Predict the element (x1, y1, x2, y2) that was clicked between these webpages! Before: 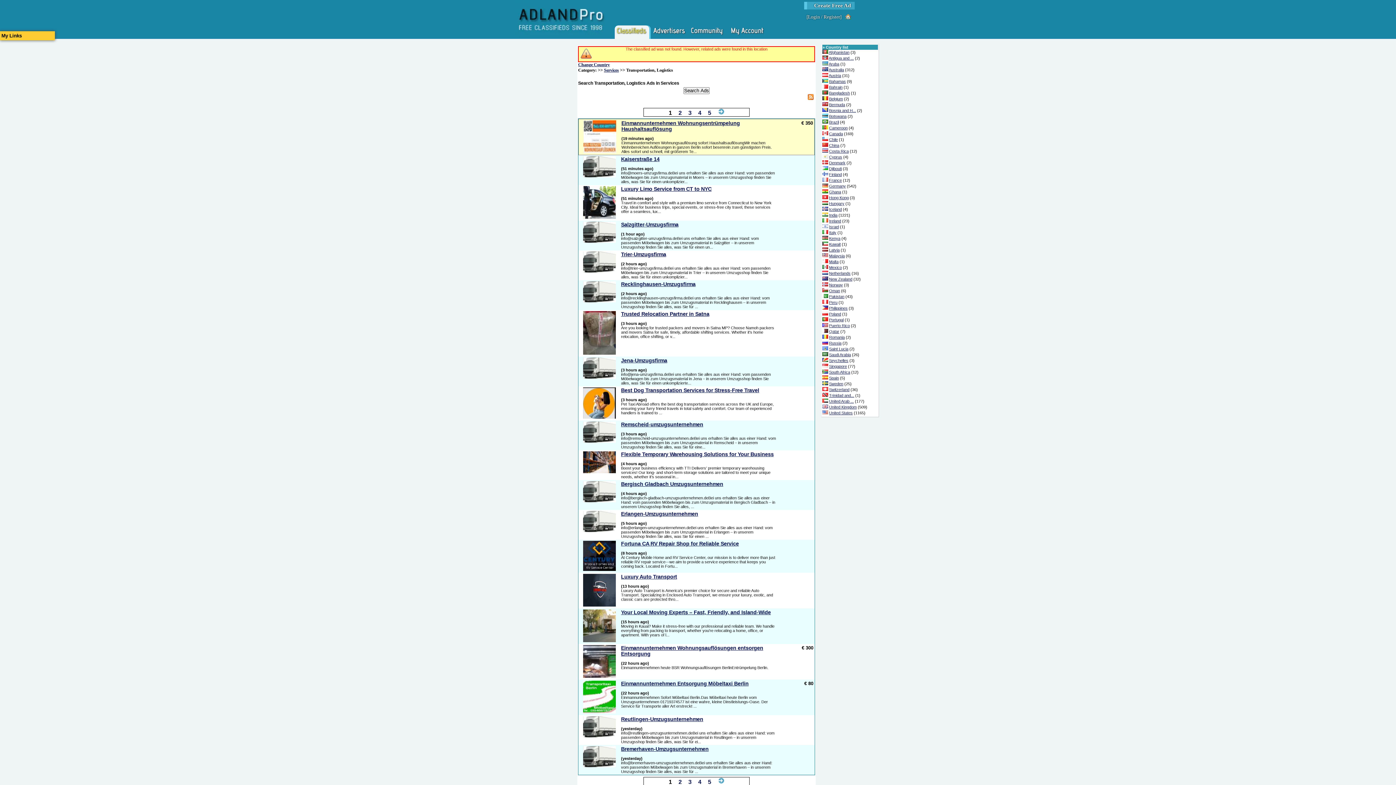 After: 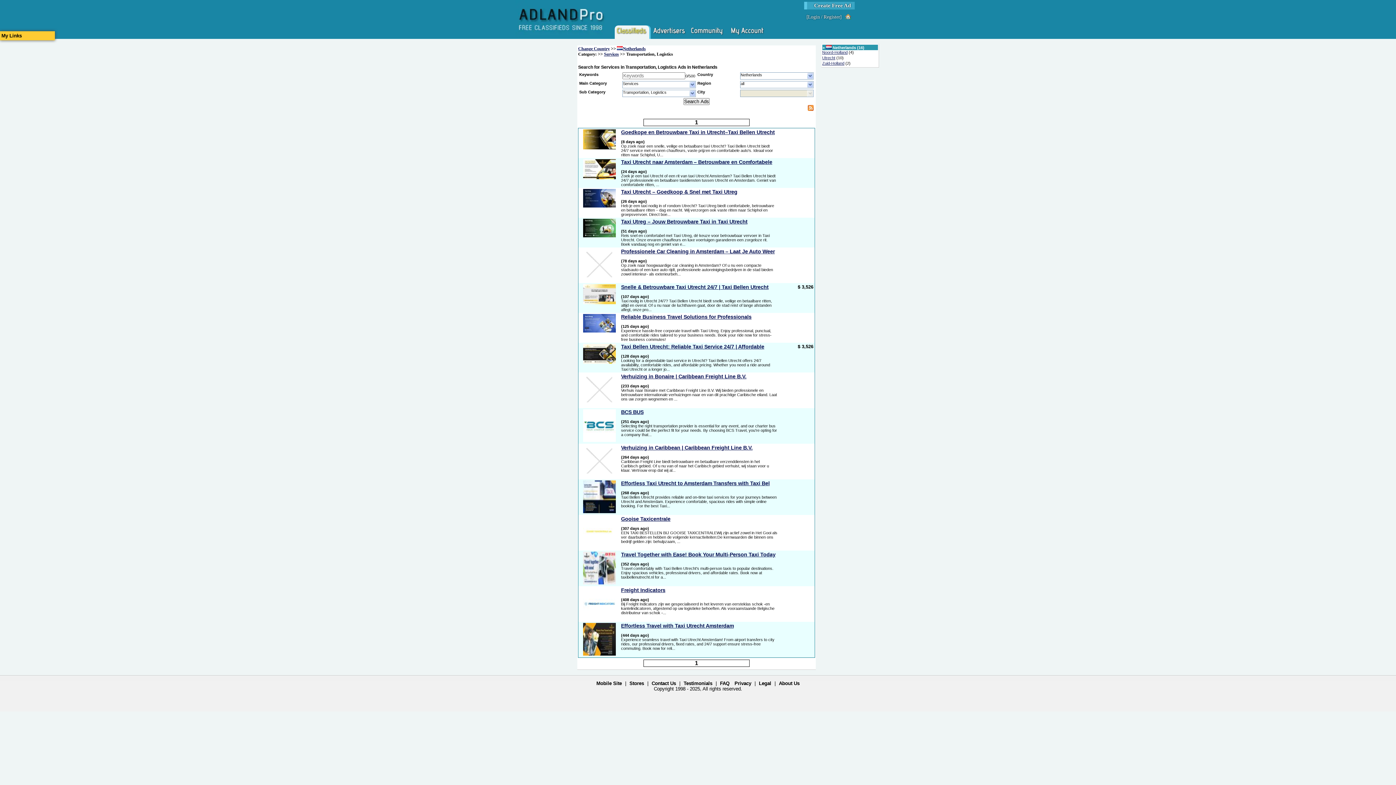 Action: label: Netherlands bbox: (829, 271, 850, 275)